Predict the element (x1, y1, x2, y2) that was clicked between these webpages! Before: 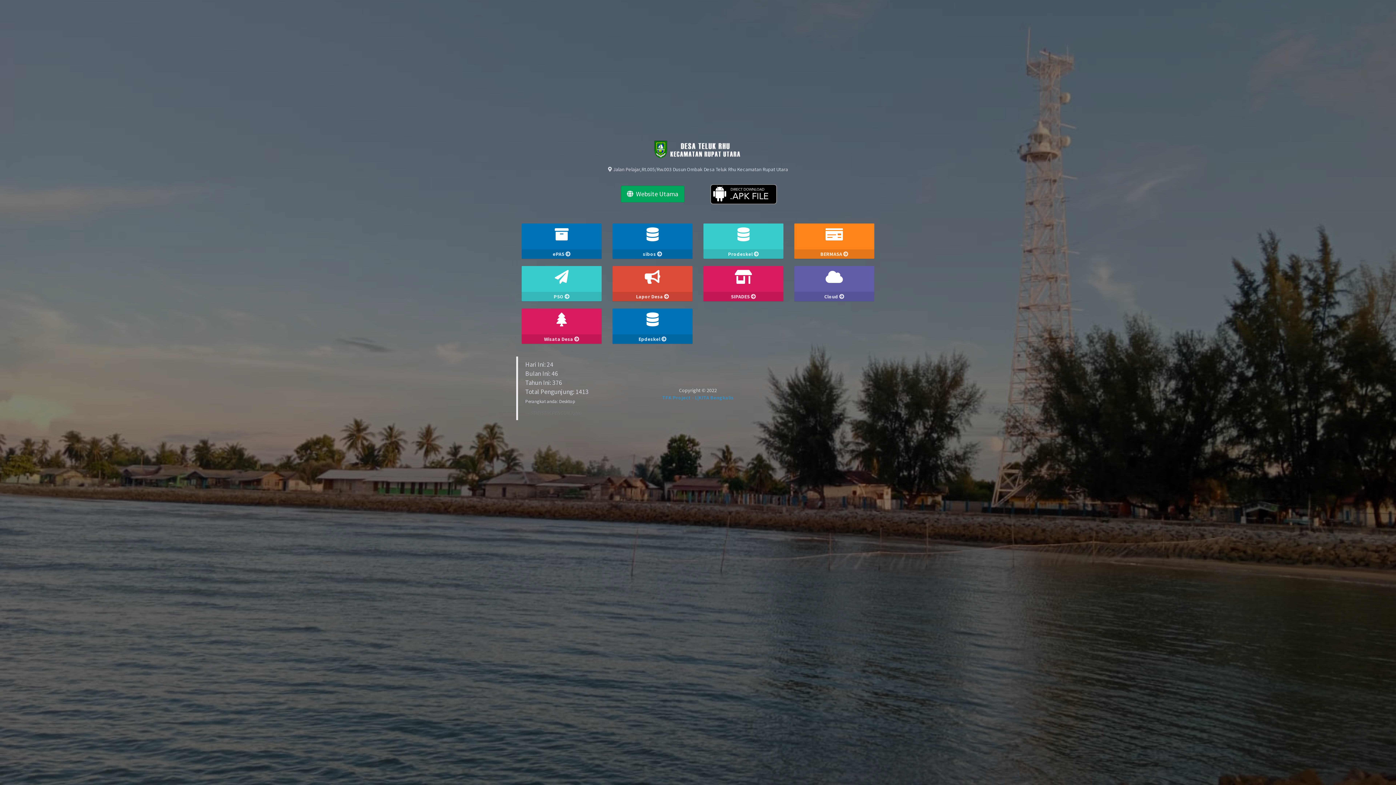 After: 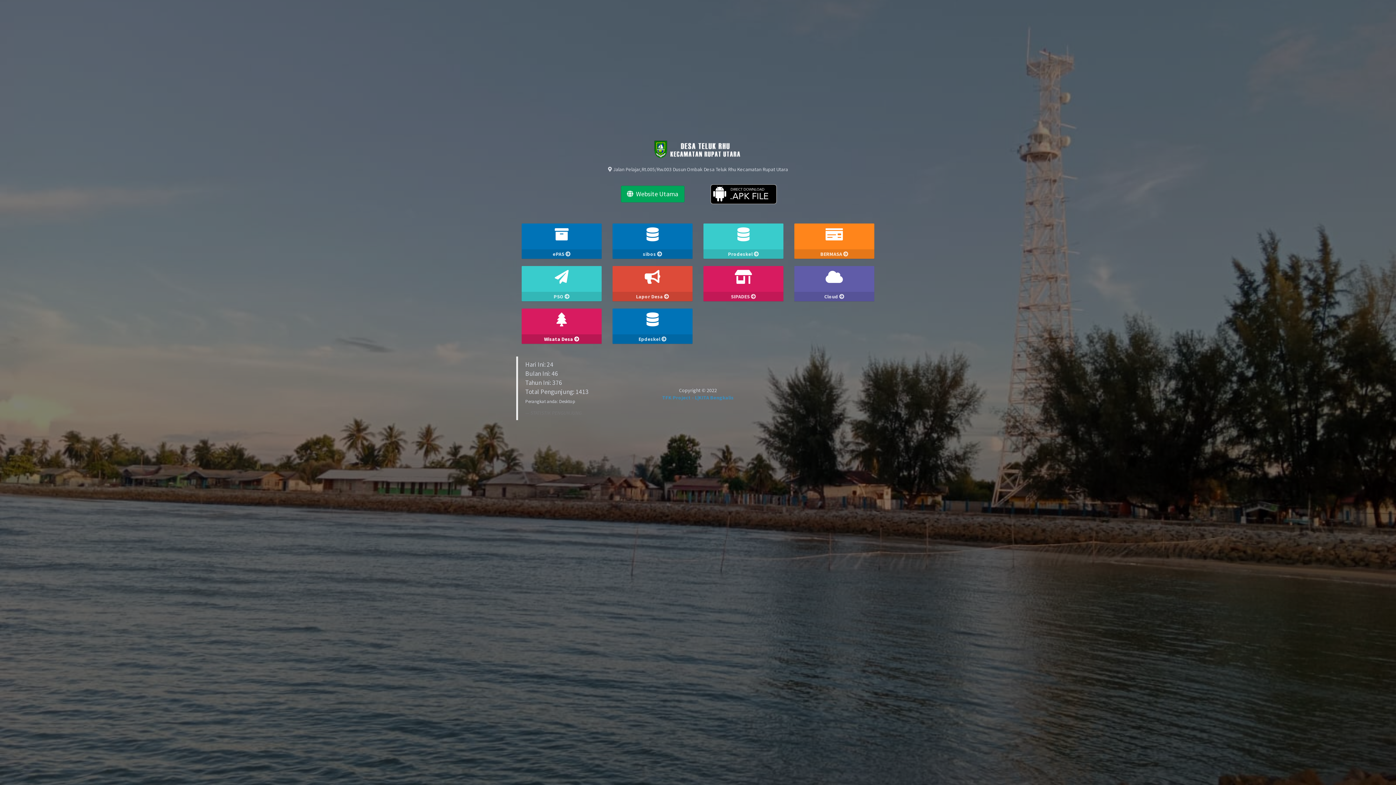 Action: label: Wisata Desa  bbox: (521, 334, 601, 343)